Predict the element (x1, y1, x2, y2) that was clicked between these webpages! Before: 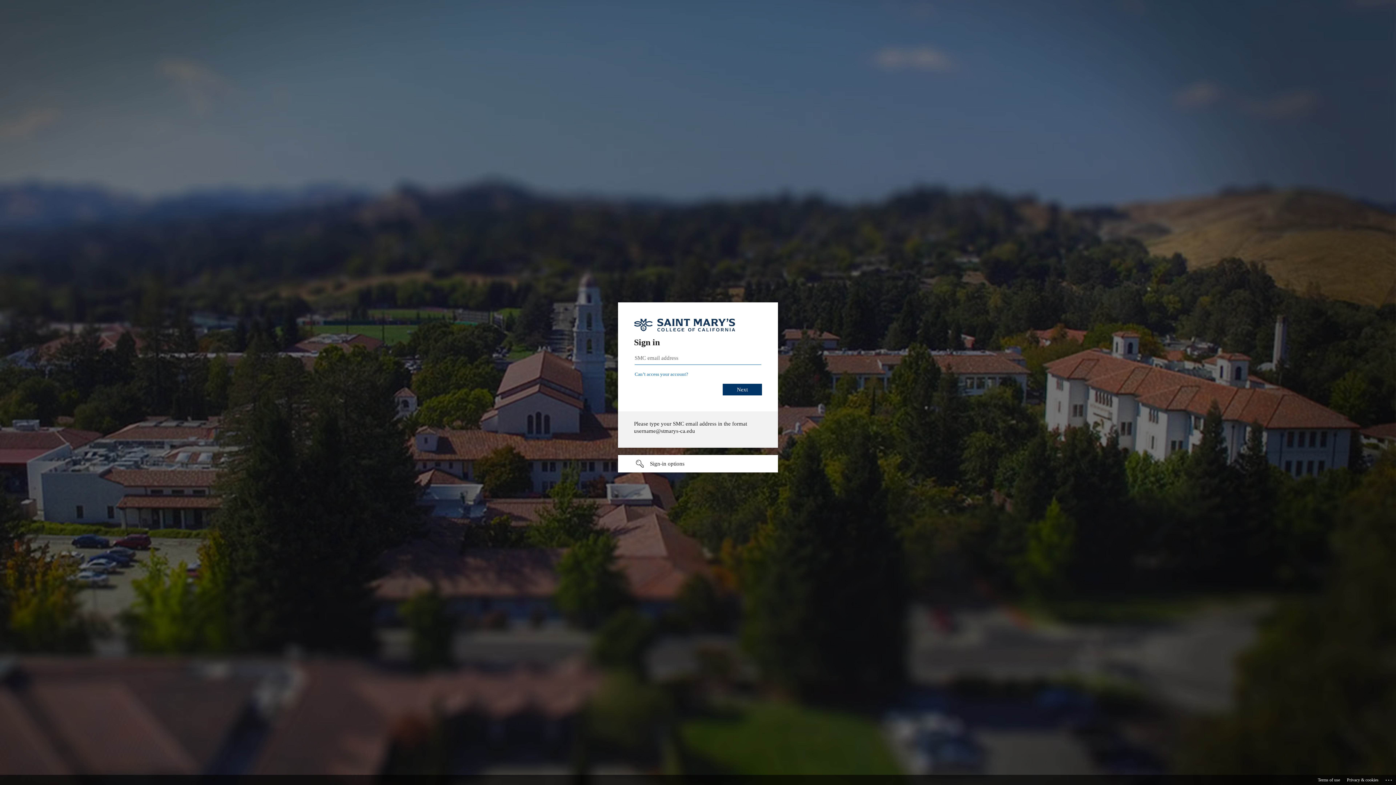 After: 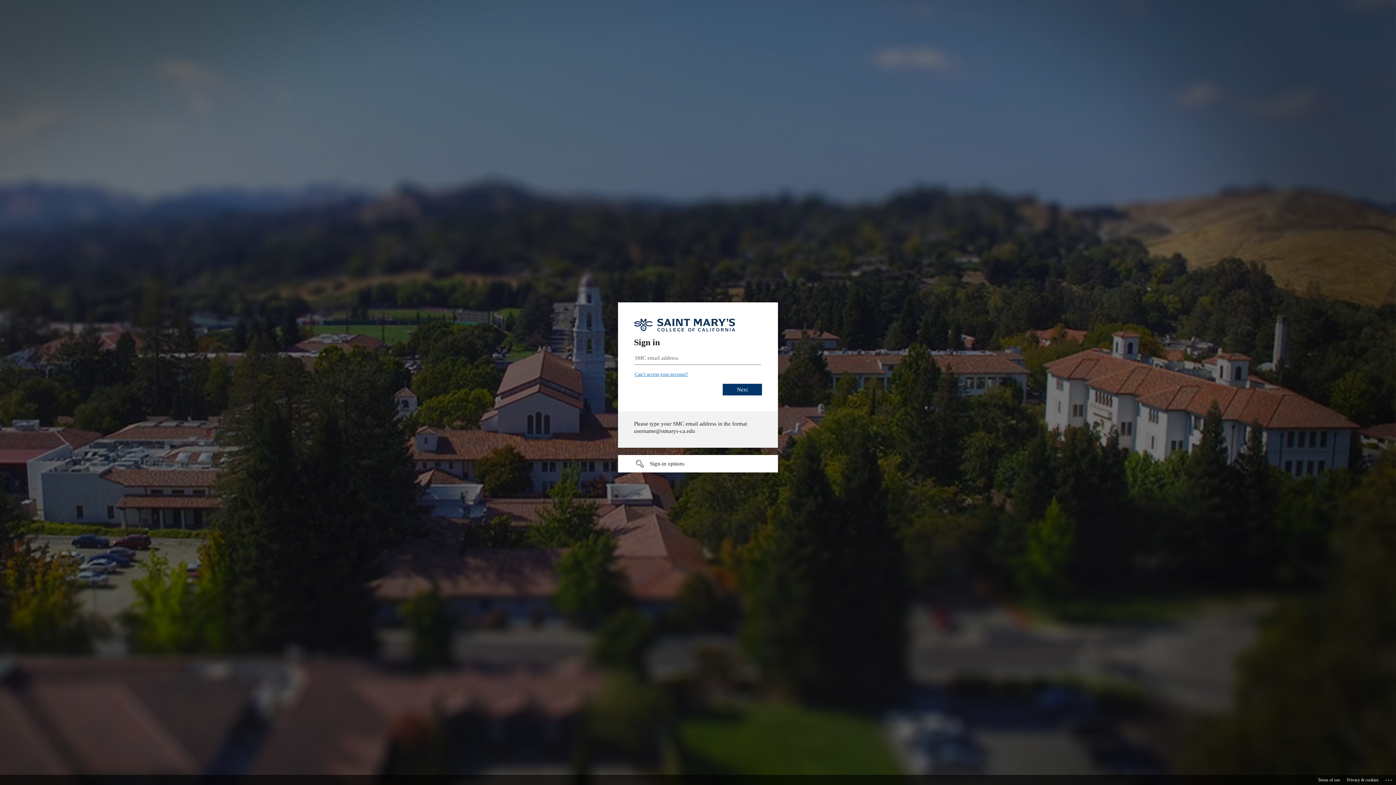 Action: label: Can’t access your account? bbox: (634, 371, 688, 377)